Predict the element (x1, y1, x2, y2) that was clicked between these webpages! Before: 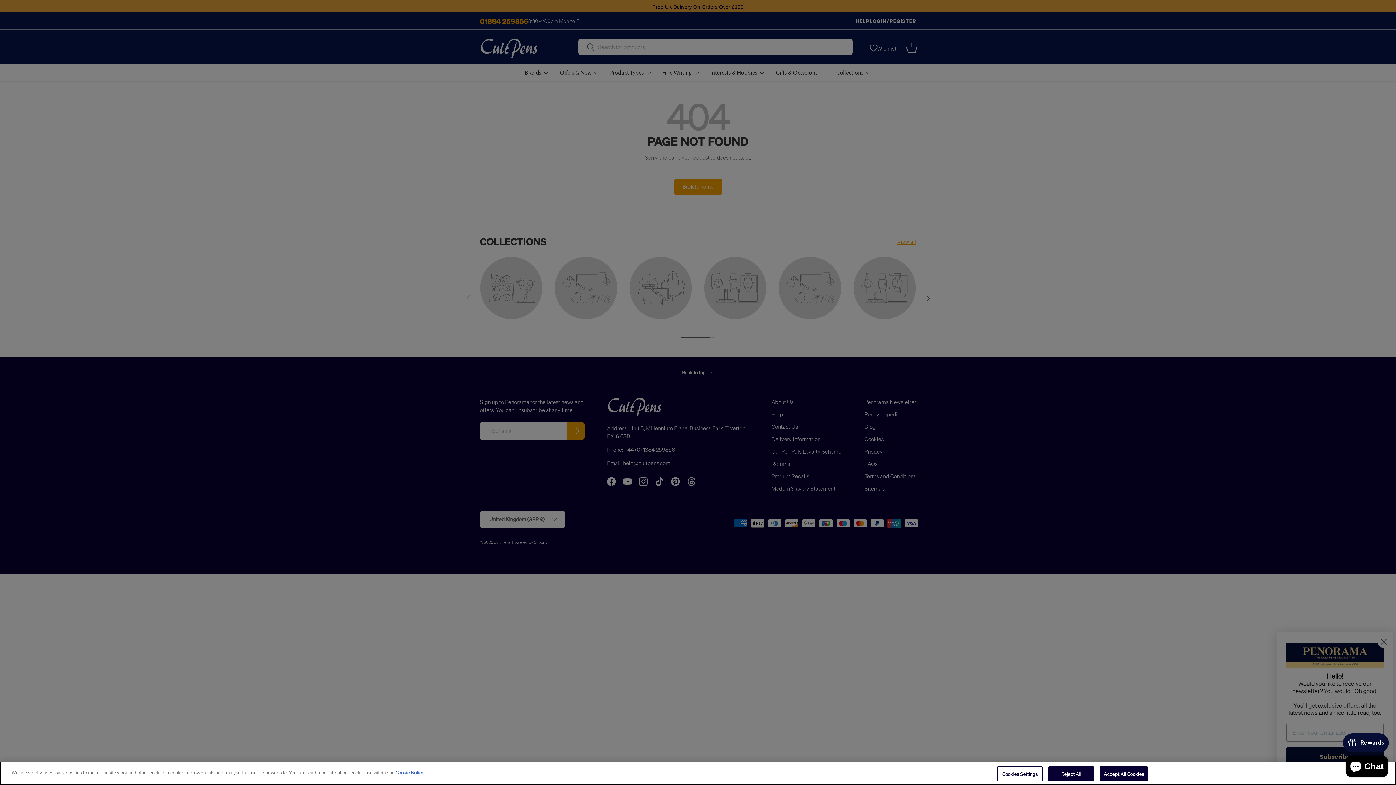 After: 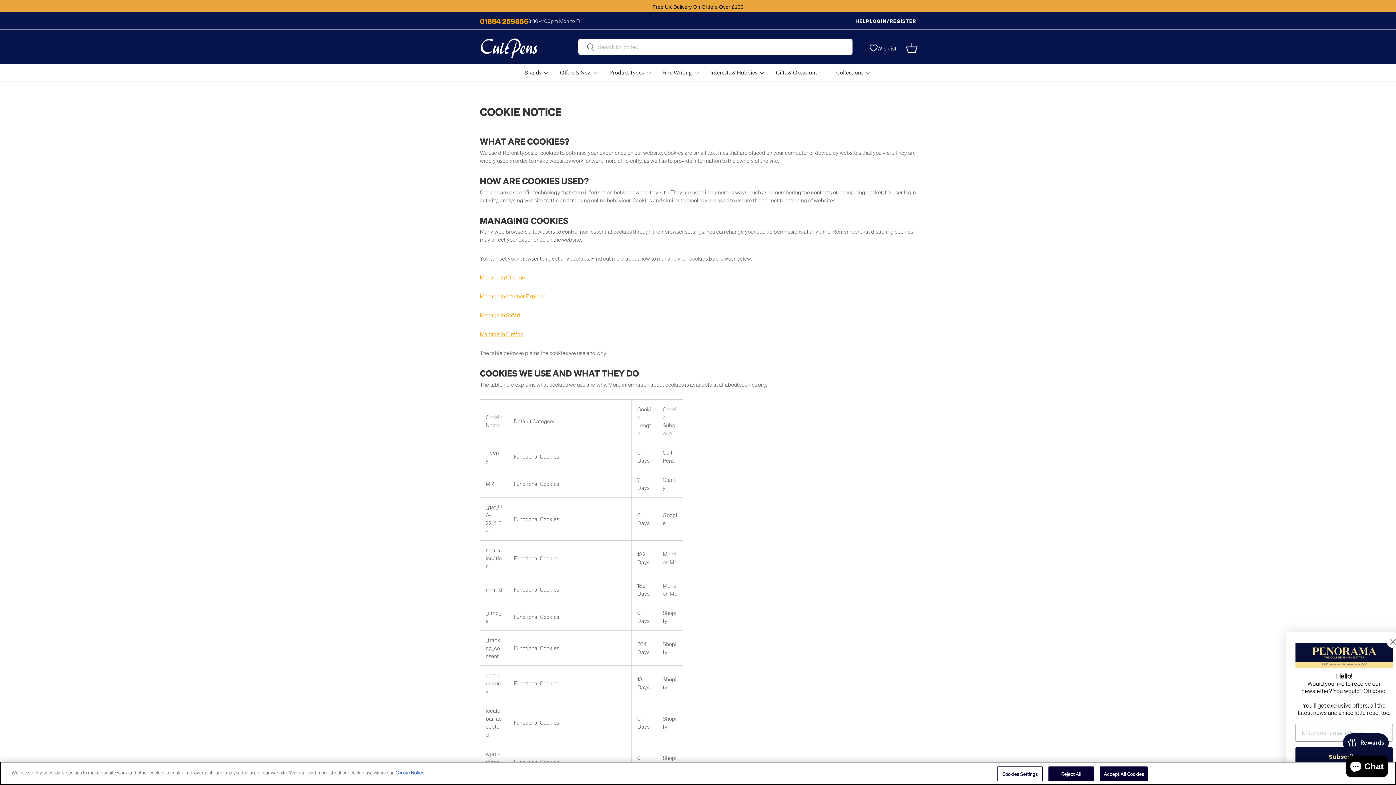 Action: bbox: (395, 769, 424, 776) label: More information about your privacy, opens in a new tab